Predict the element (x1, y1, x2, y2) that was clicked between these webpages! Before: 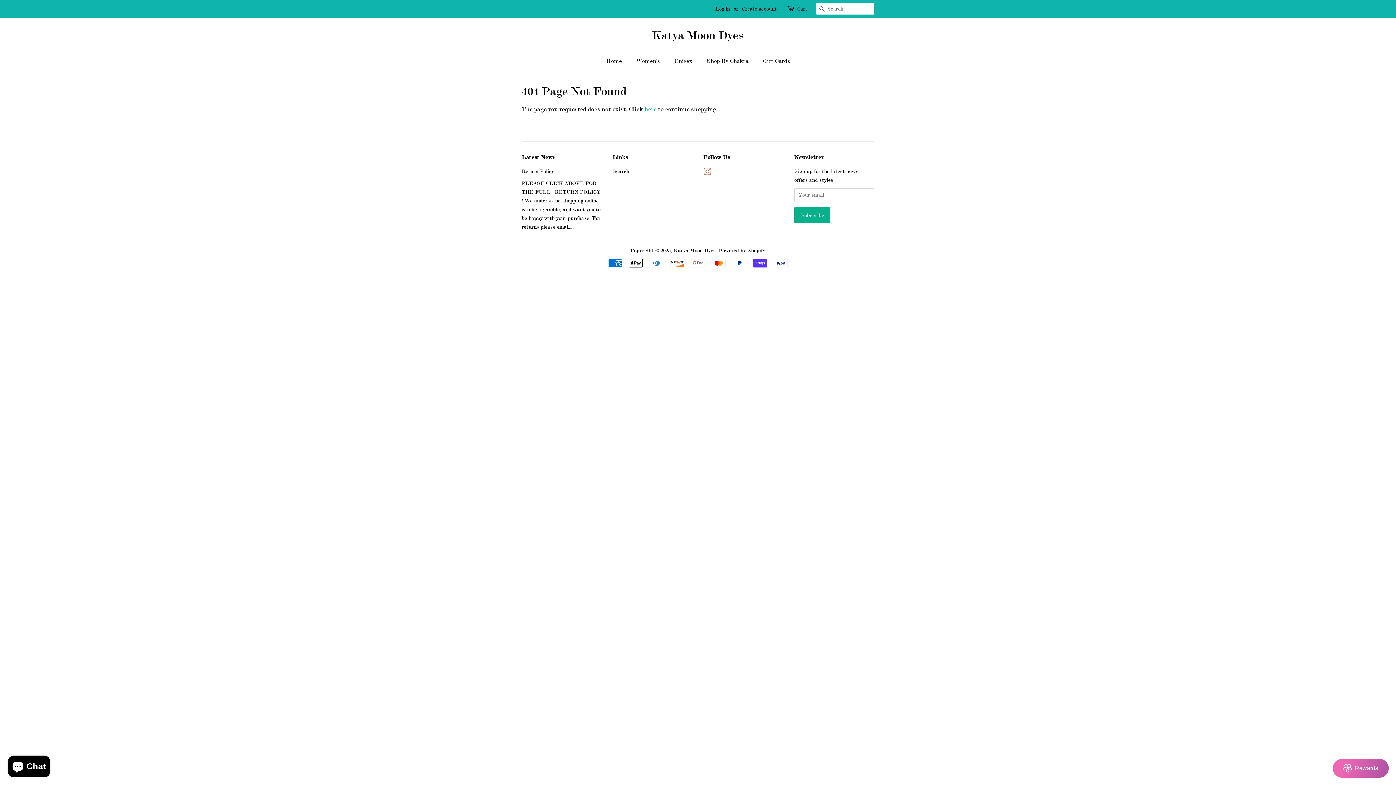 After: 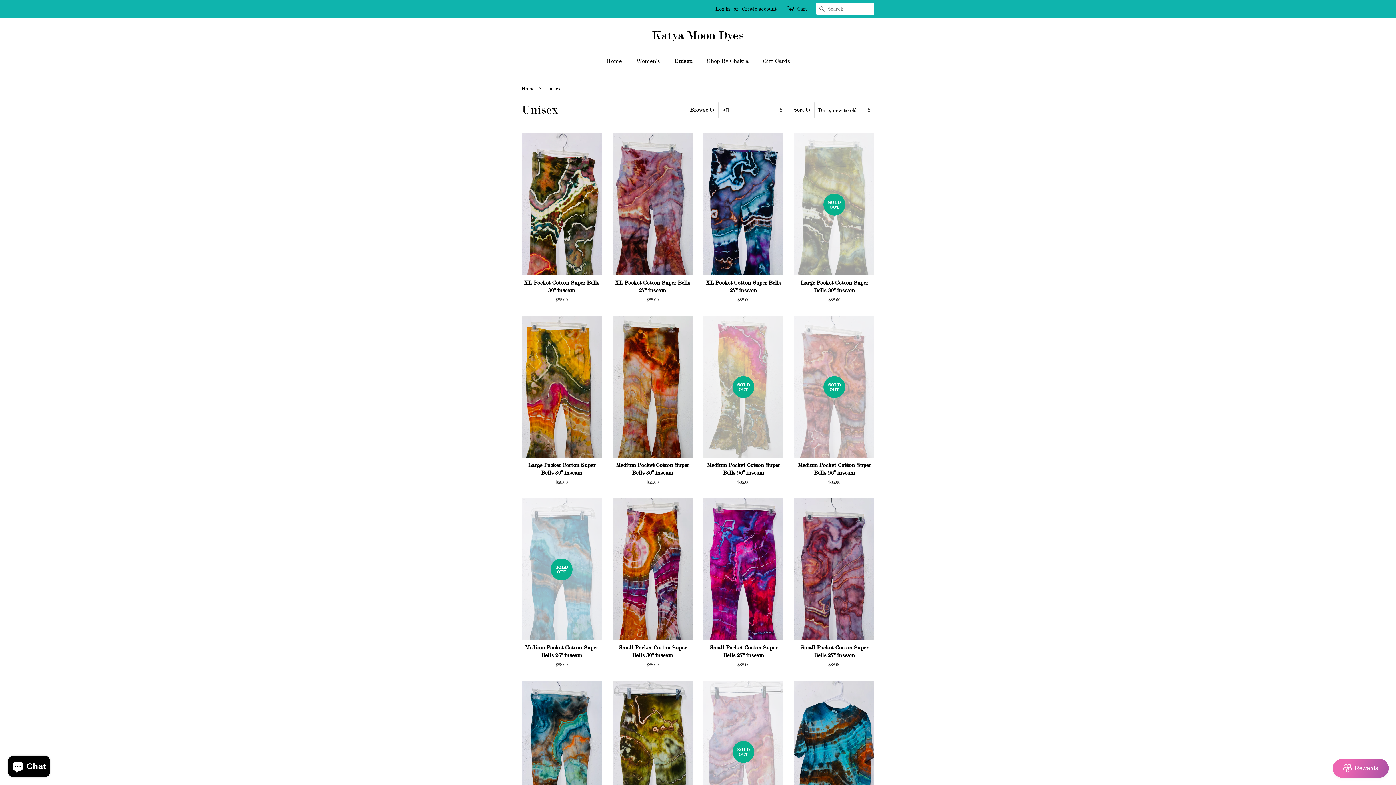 Action: label: Unisex bbox: (668, 53, 700, 68)